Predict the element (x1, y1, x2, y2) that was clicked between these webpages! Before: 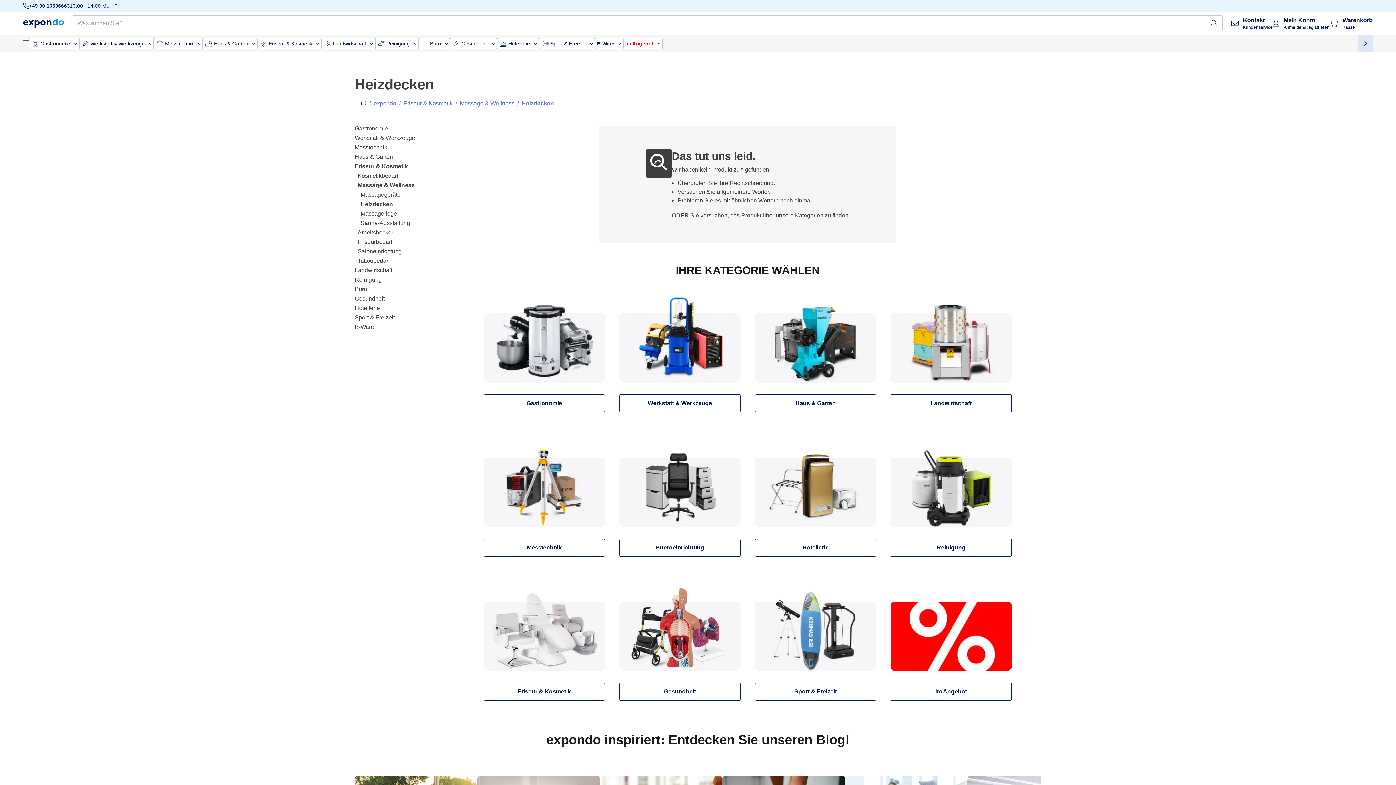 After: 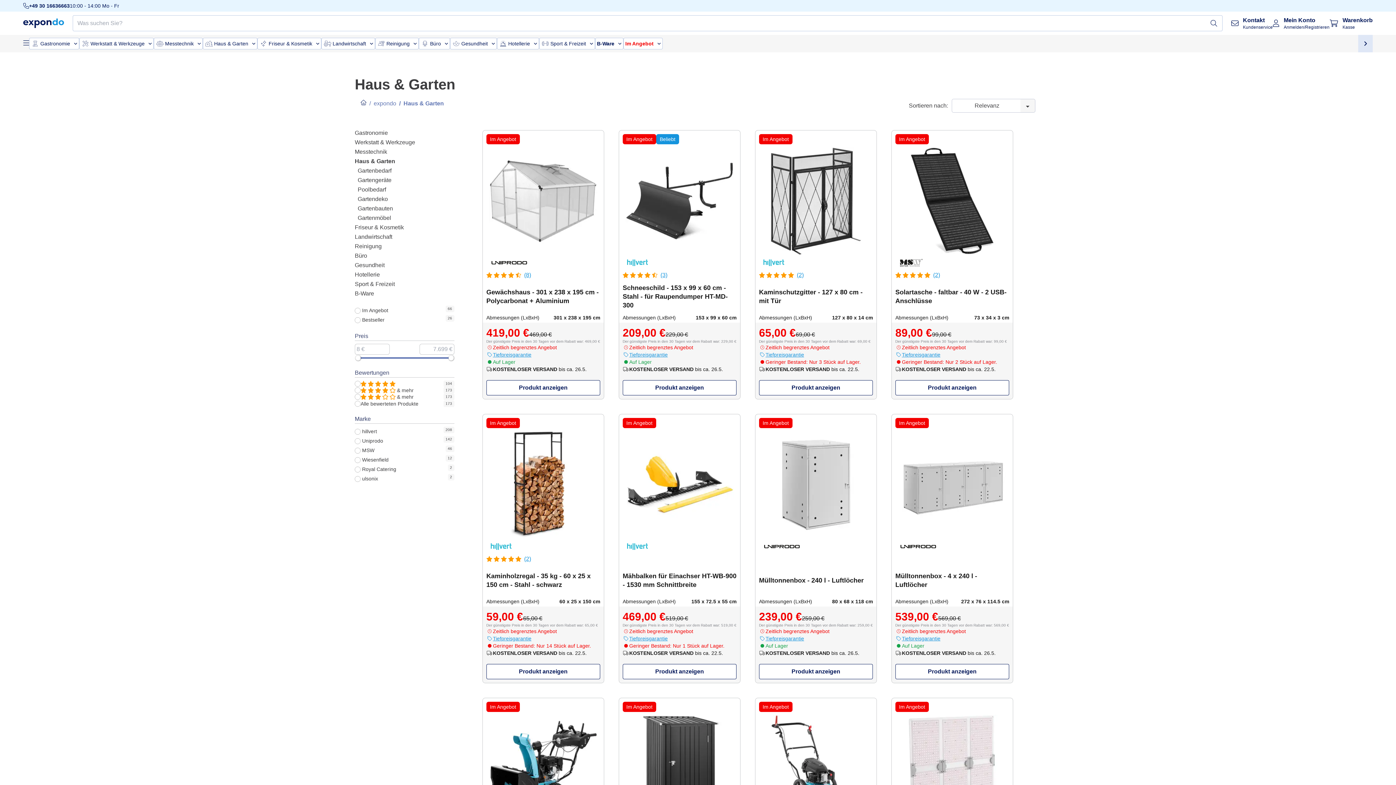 Action: bbox: (354, 166, 393, 173) label: Haus & Garten